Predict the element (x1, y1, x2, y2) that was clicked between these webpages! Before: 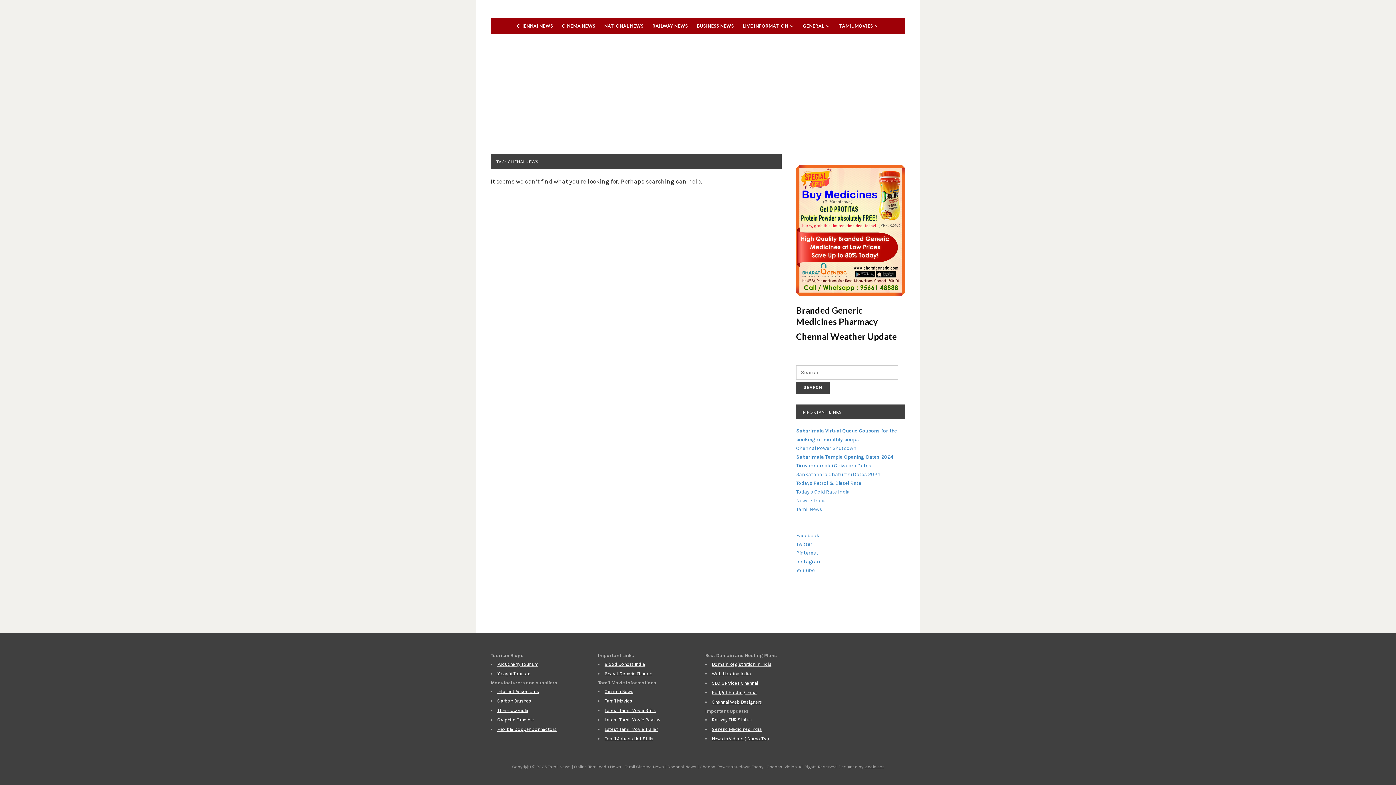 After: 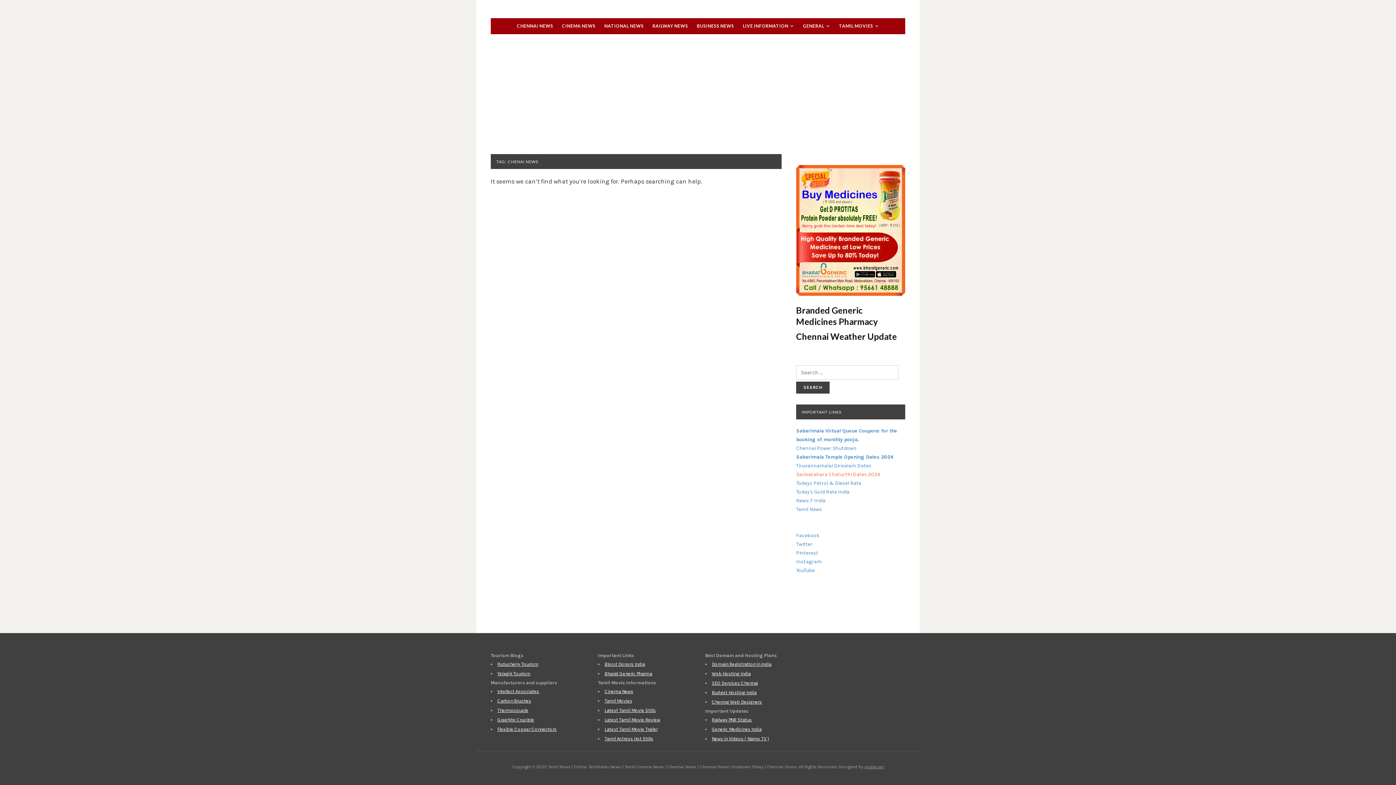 Action: label: Sankatahara Chaturthi Dates 2024 bbox: (796, 471, 880, 477)